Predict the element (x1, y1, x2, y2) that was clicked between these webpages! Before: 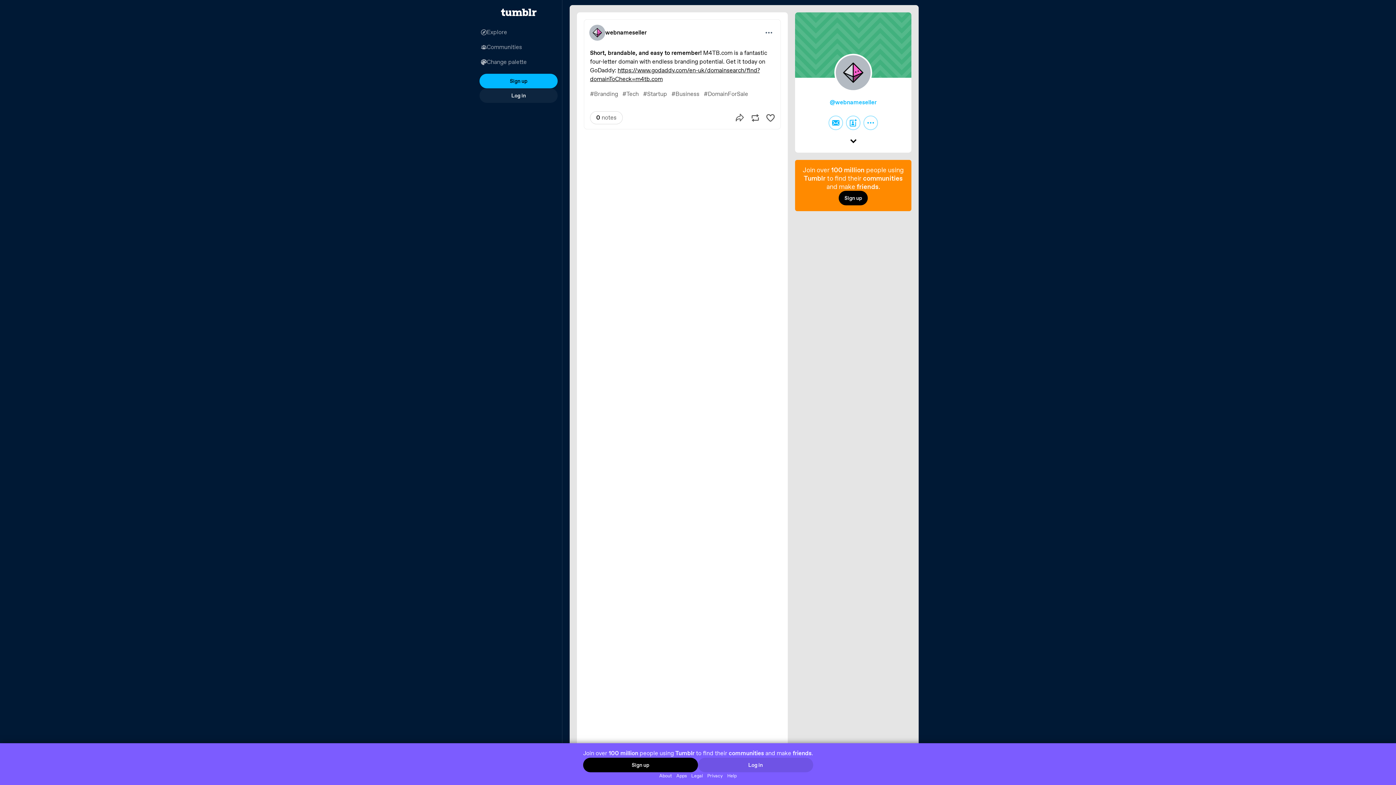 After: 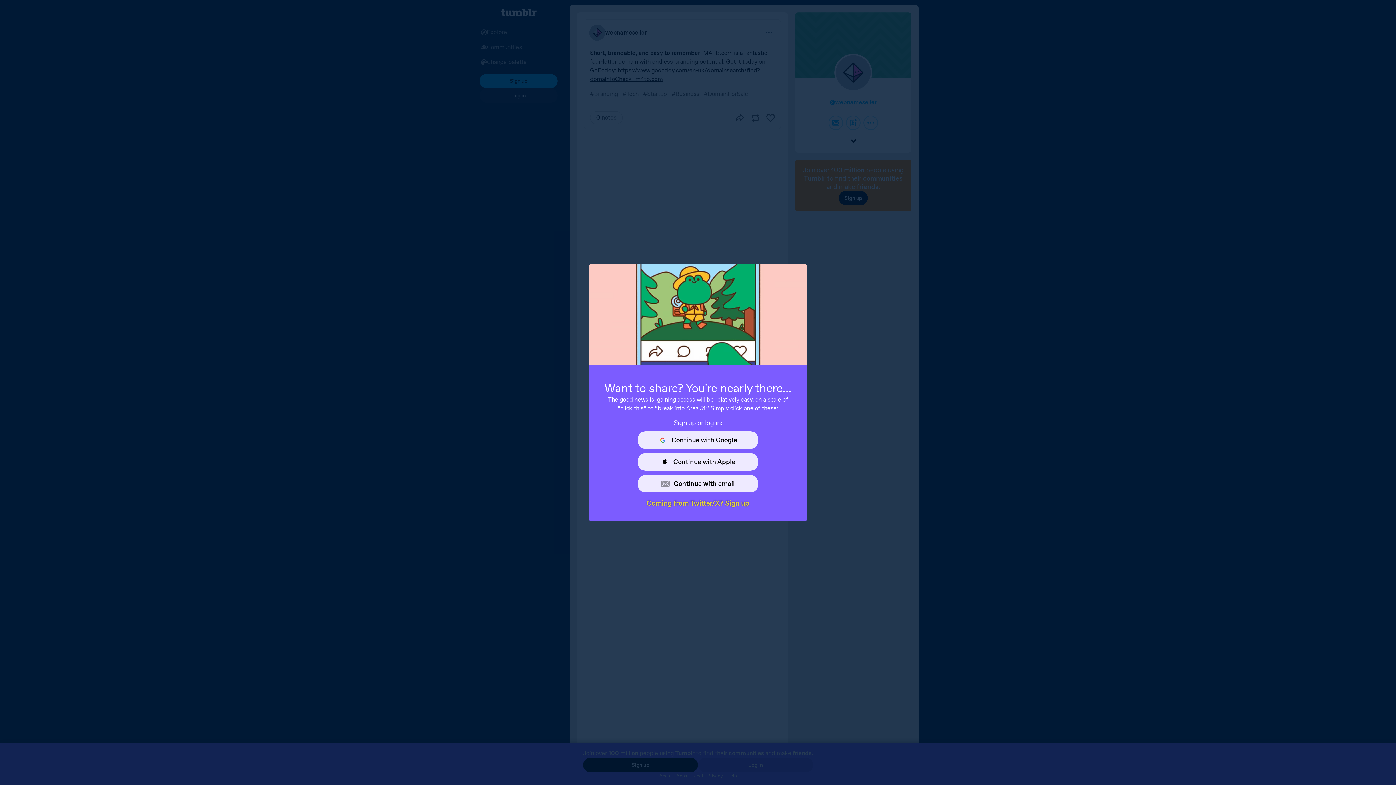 Action: label: Reblog bbox: (751, 114, 759, 121)